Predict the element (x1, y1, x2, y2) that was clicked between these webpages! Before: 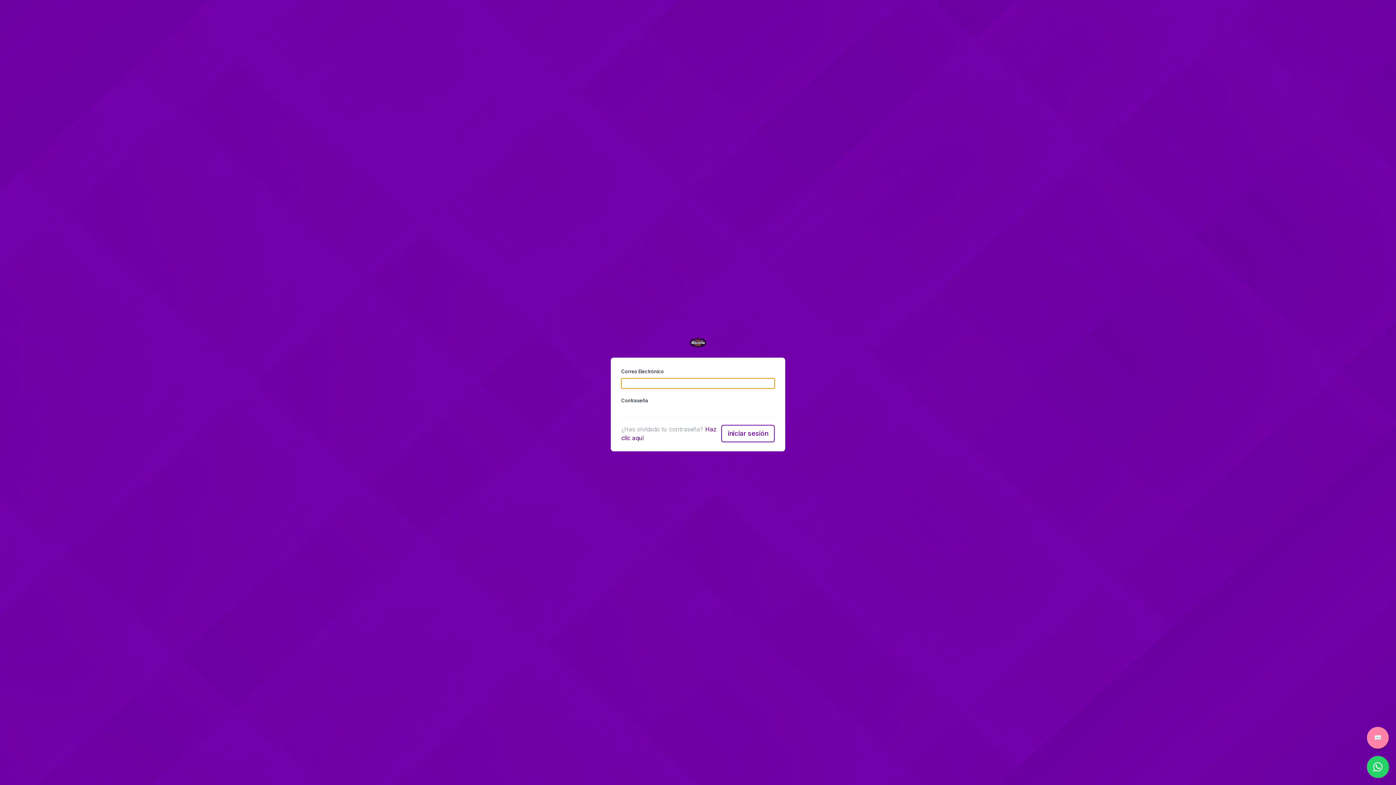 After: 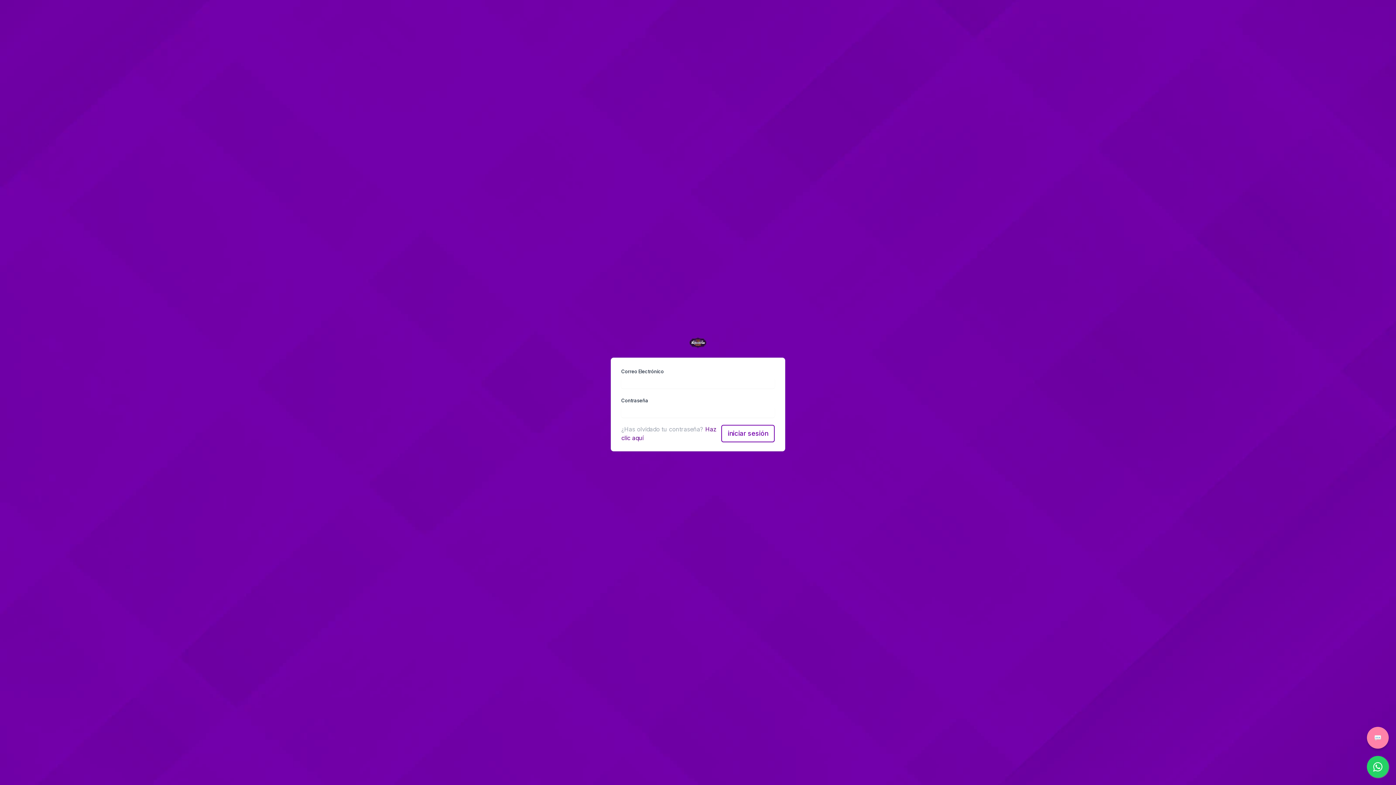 Action: bbox: (1367, 756, 1389, 778)